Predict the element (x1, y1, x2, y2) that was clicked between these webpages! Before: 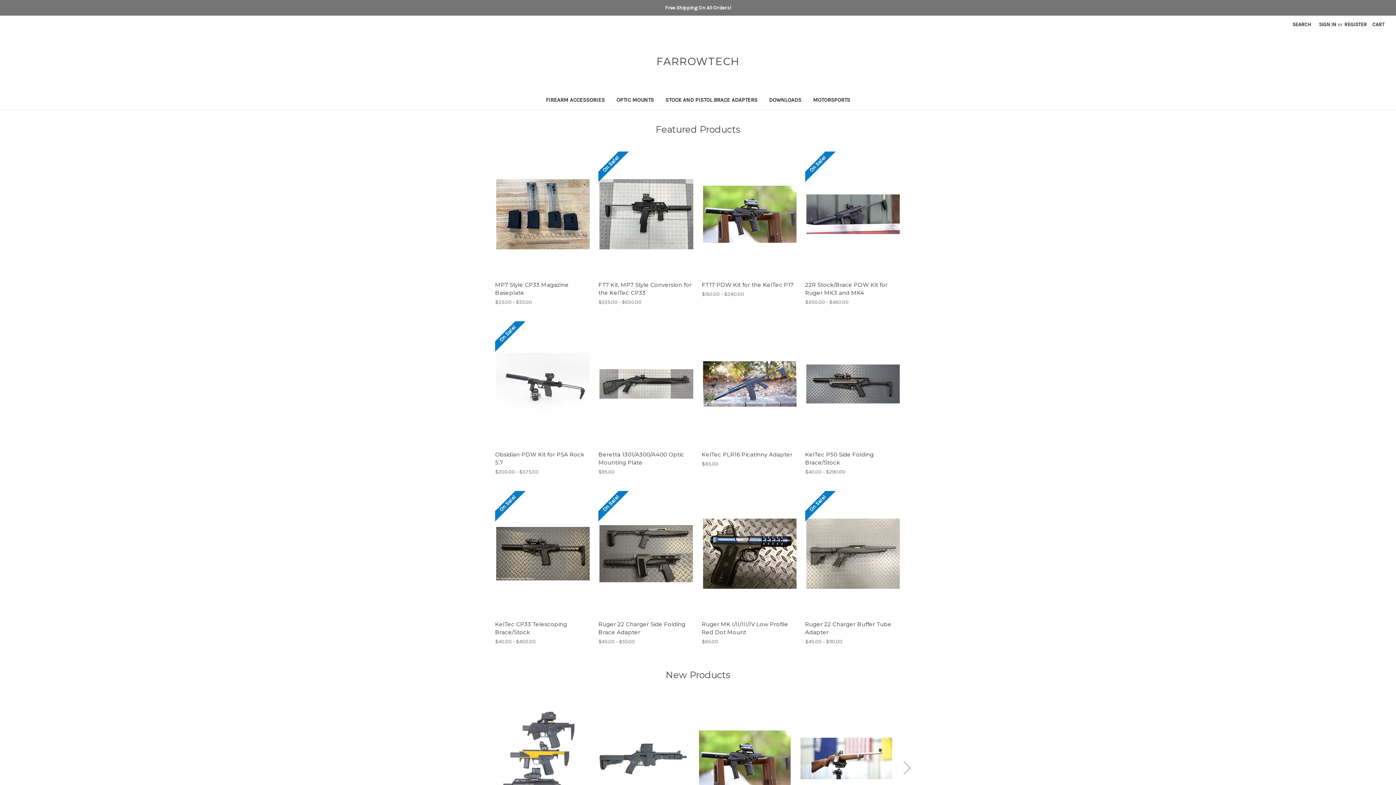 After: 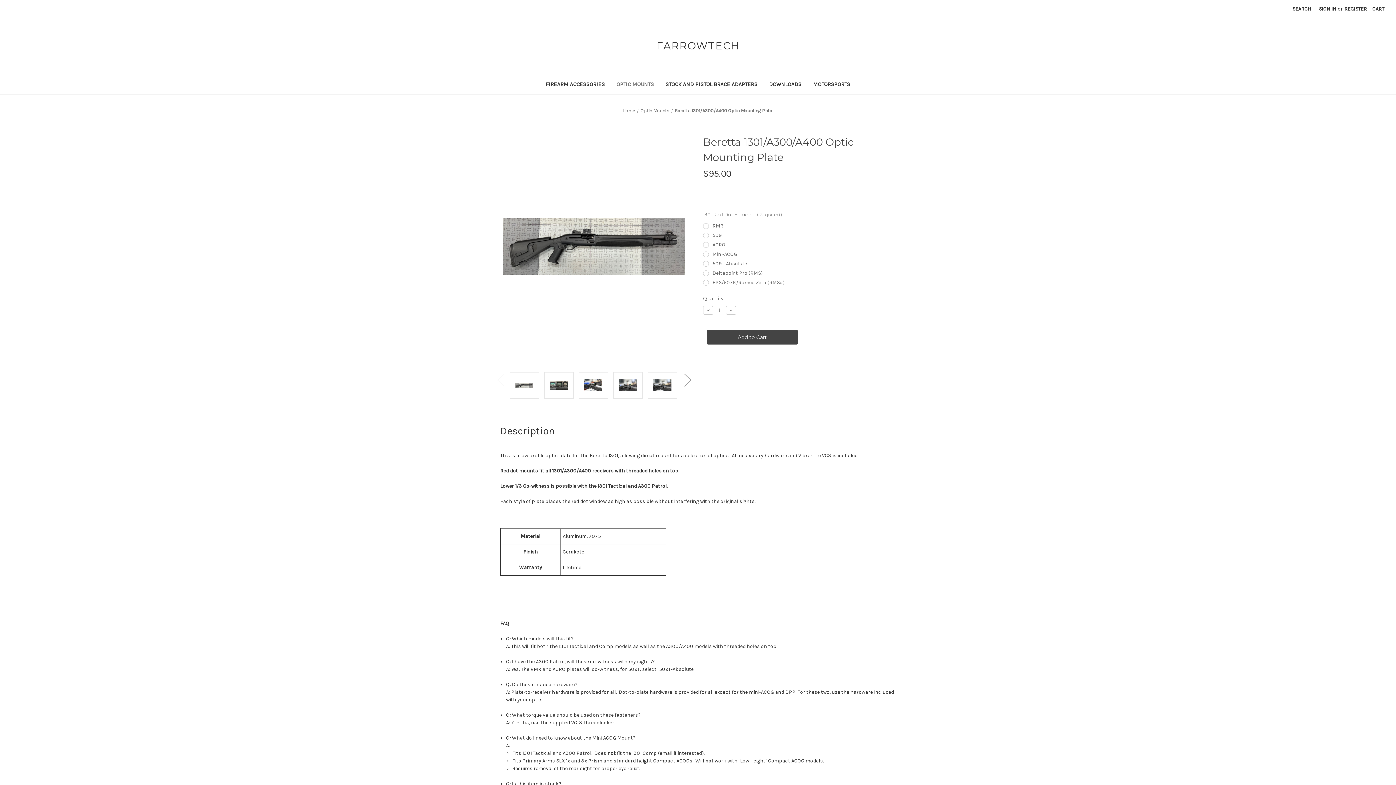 Action: label: Beretta 1301/A300/A400 Optic Mounting Plate, $95.00

 bbox: (598, 450, 694, 466)